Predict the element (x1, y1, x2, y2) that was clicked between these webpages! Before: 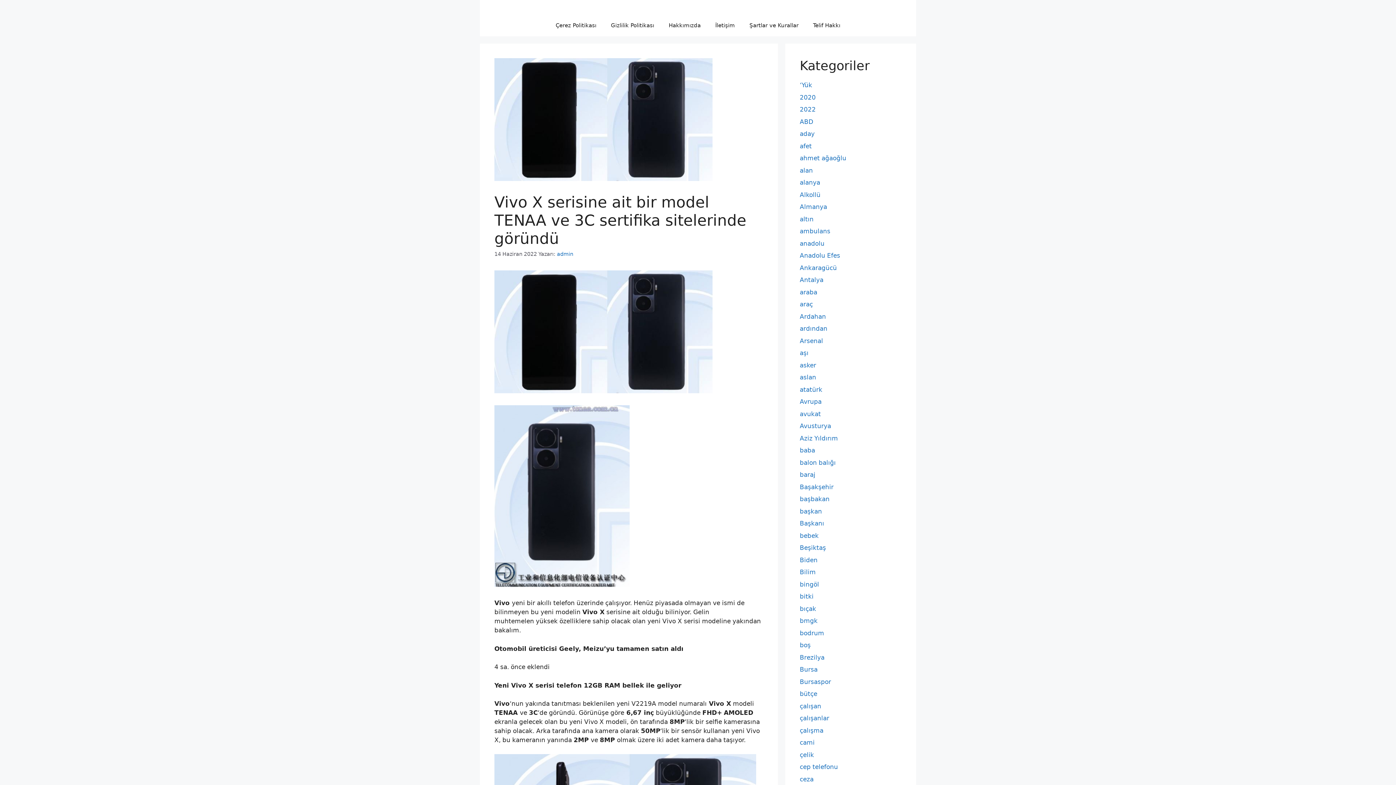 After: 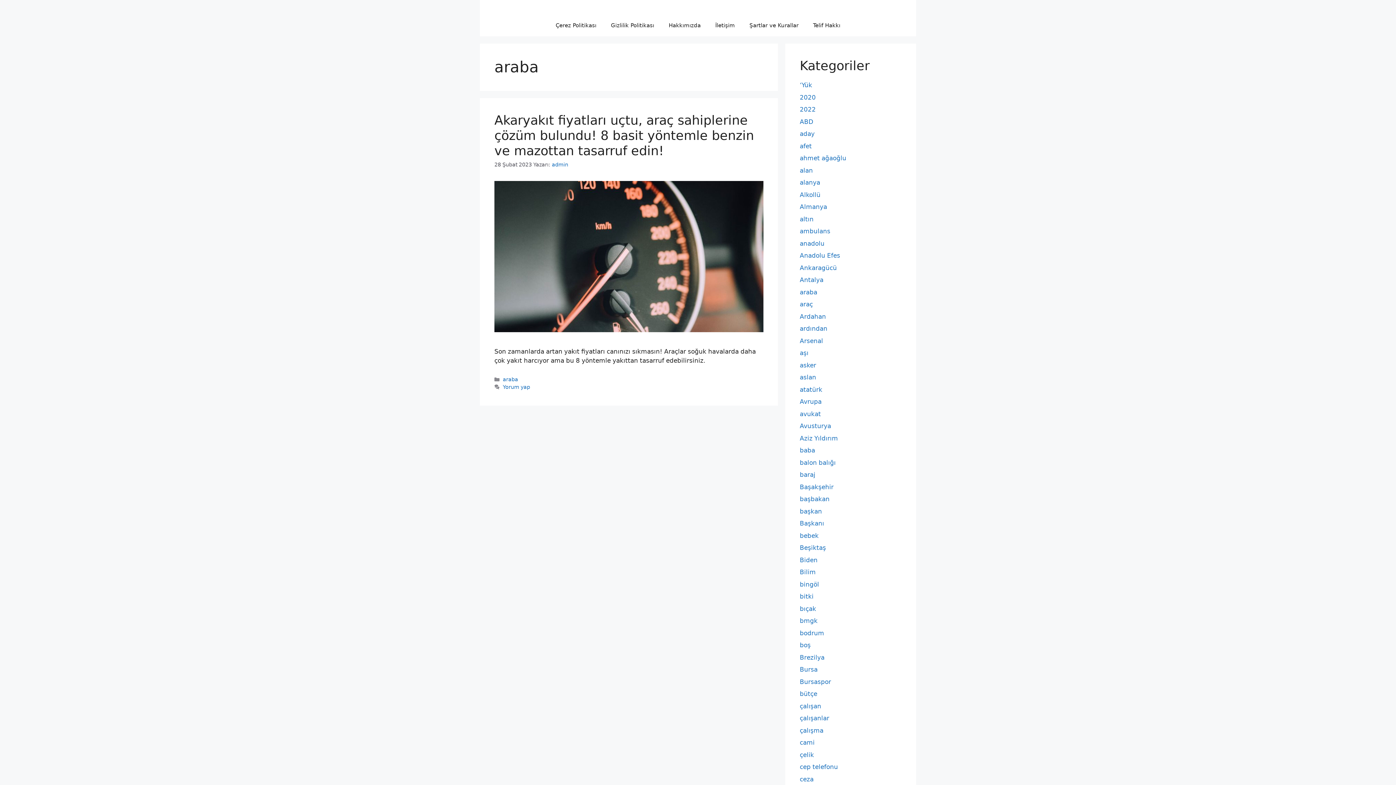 Action: bbox: (800, 288, 817, 295) label: araba